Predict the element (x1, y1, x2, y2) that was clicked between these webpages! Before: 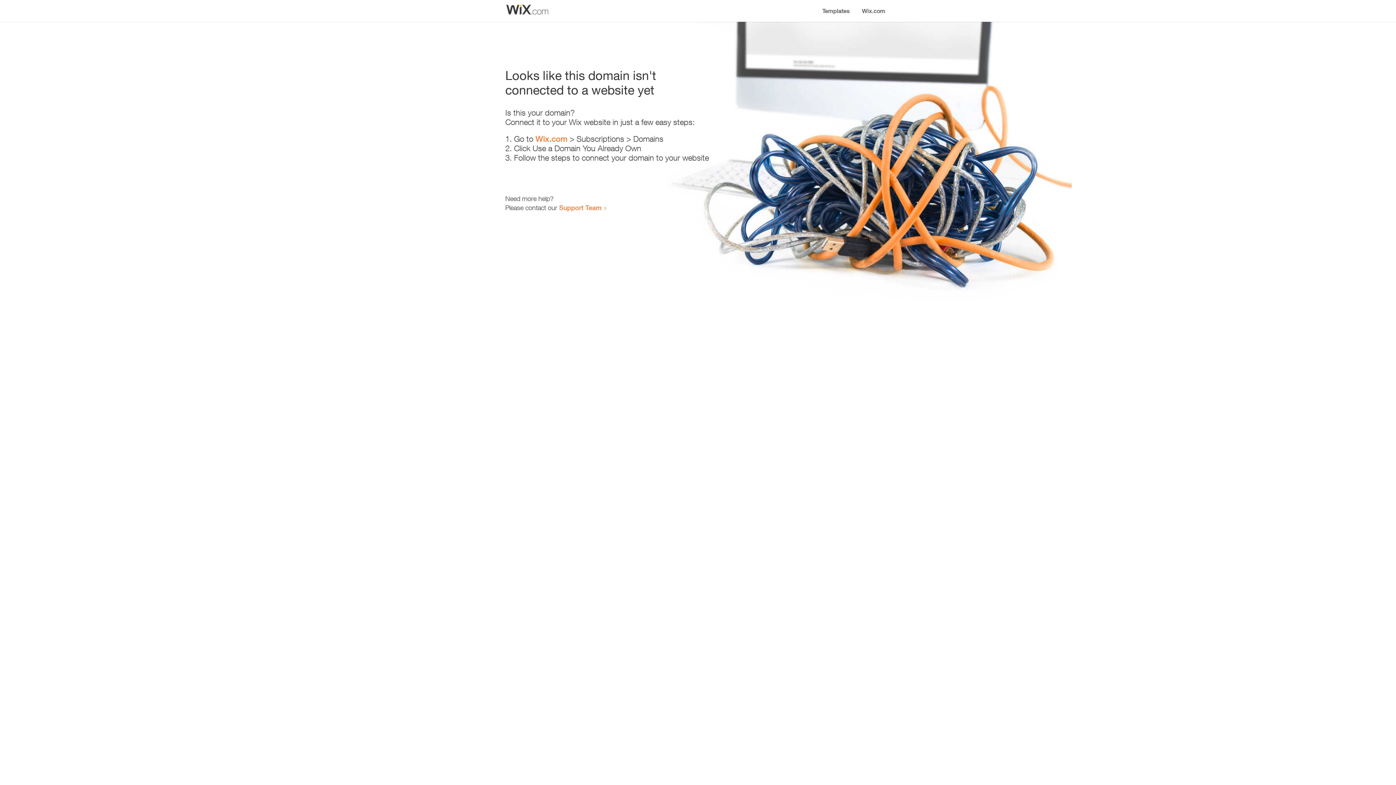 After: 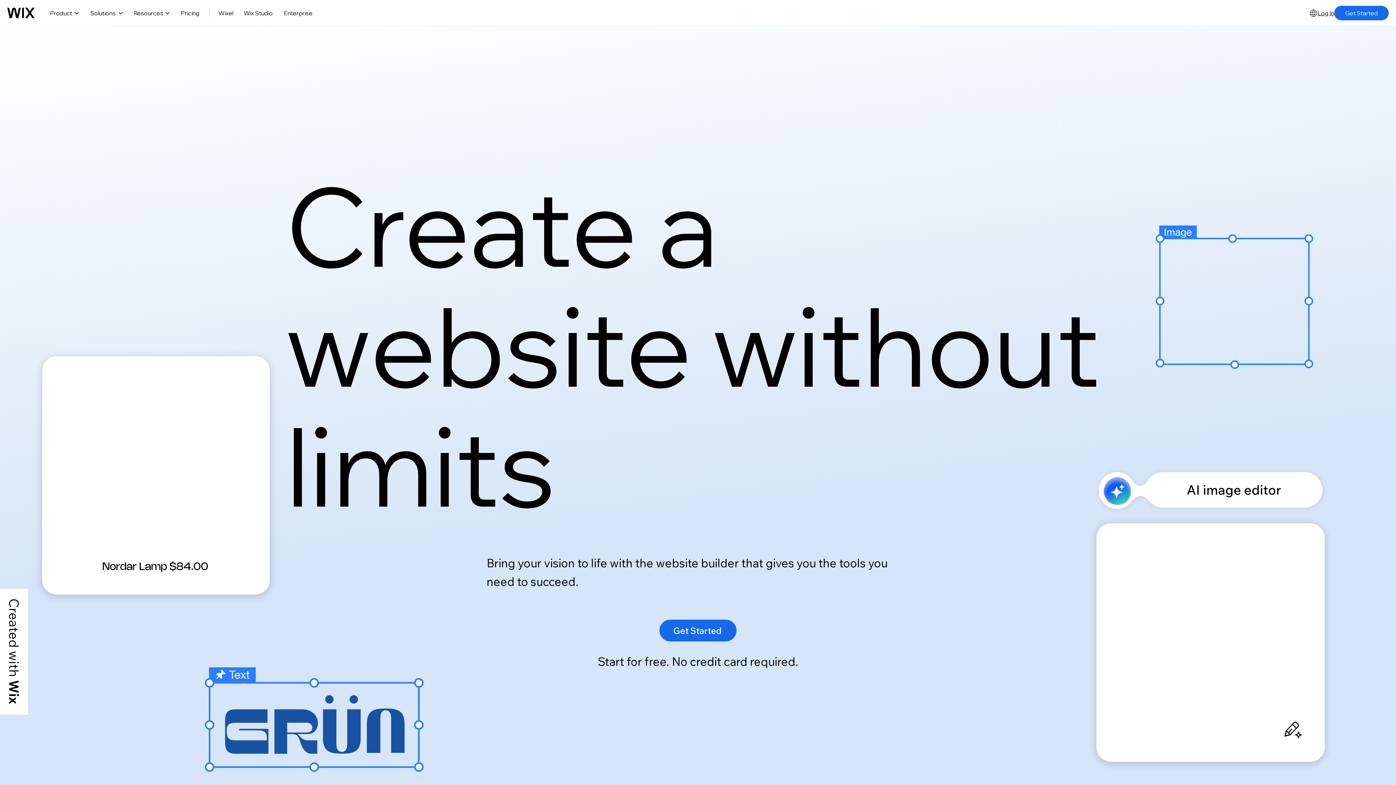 Action: label: Wix.com bbox: (535, 134, 567, 143)